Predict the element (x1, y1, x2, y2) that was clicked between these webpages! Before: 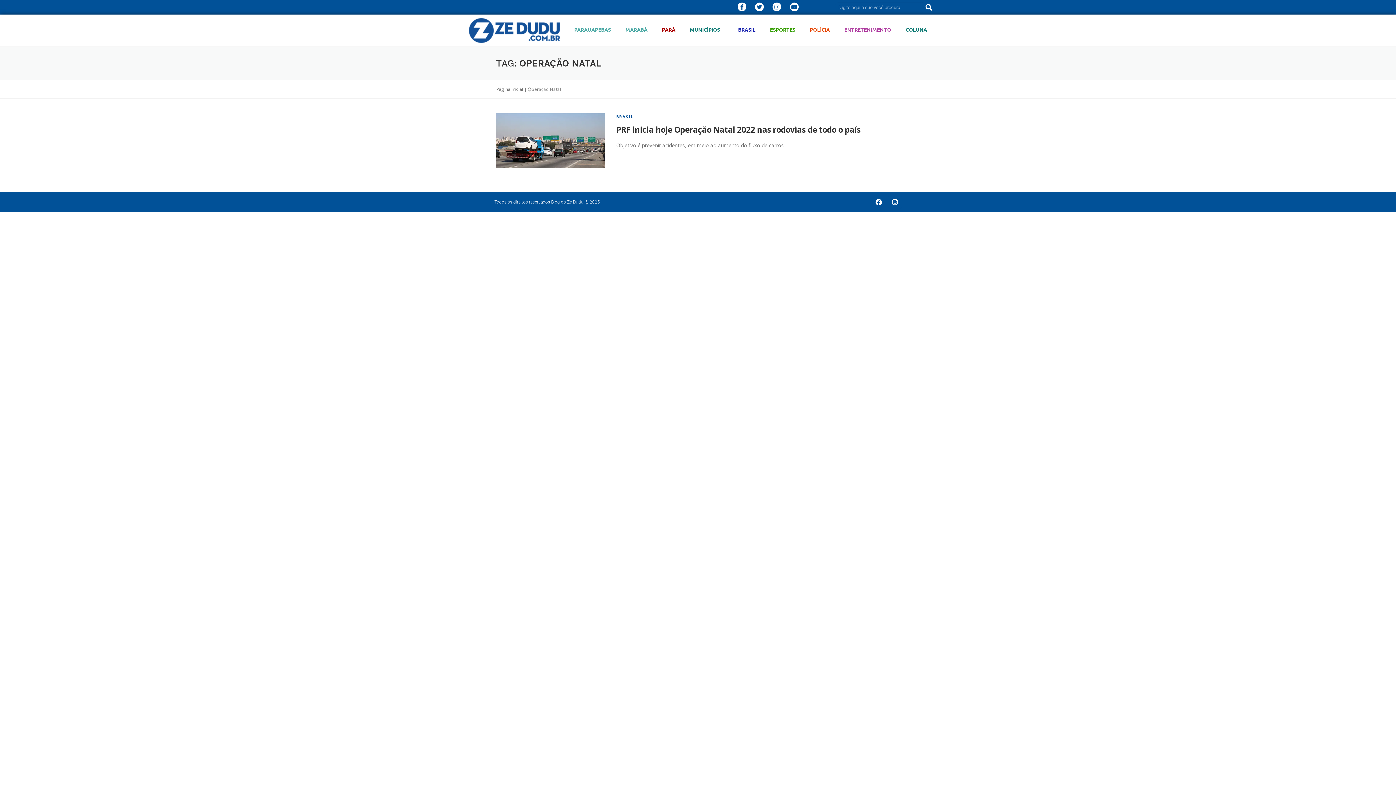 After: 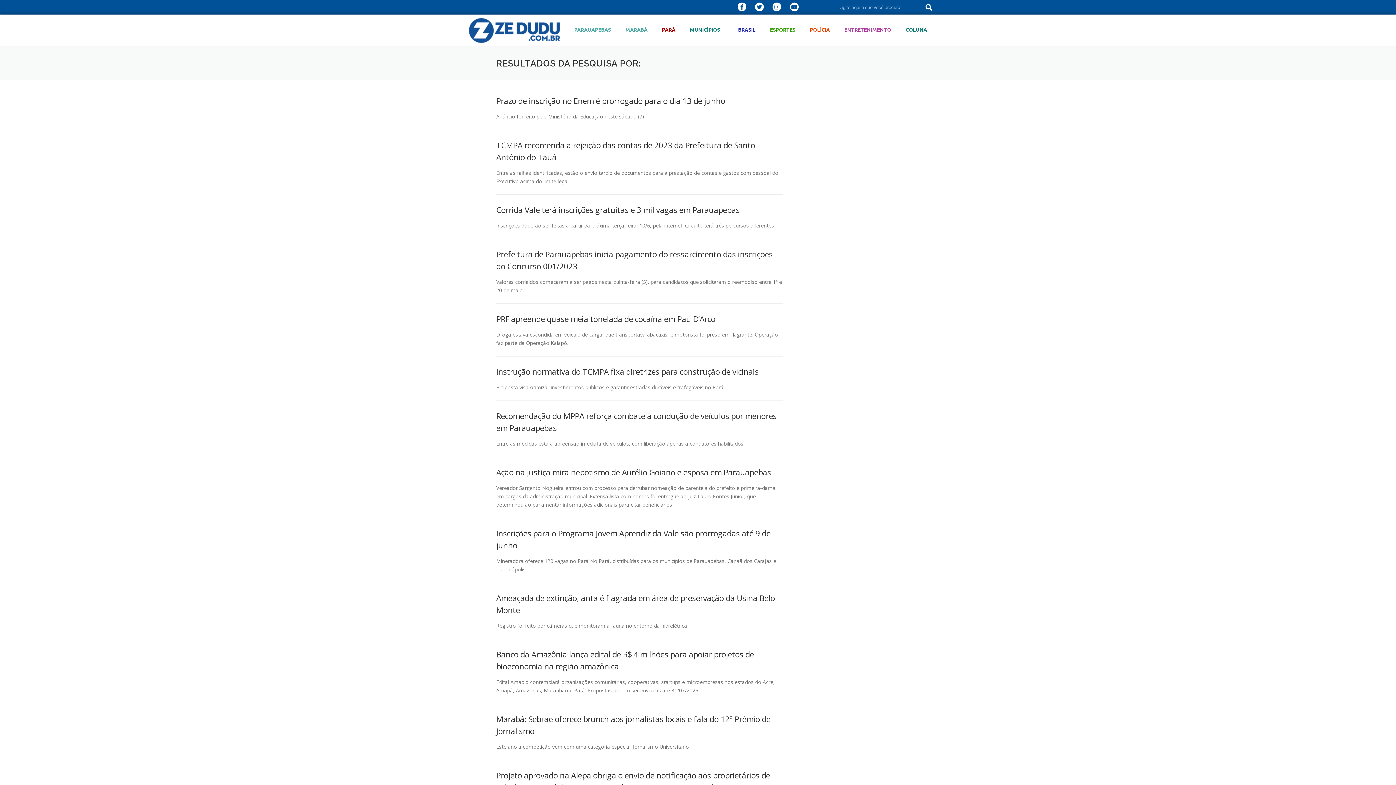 Action: label: Pesquisar bbox: (923, 1, 934, 12)